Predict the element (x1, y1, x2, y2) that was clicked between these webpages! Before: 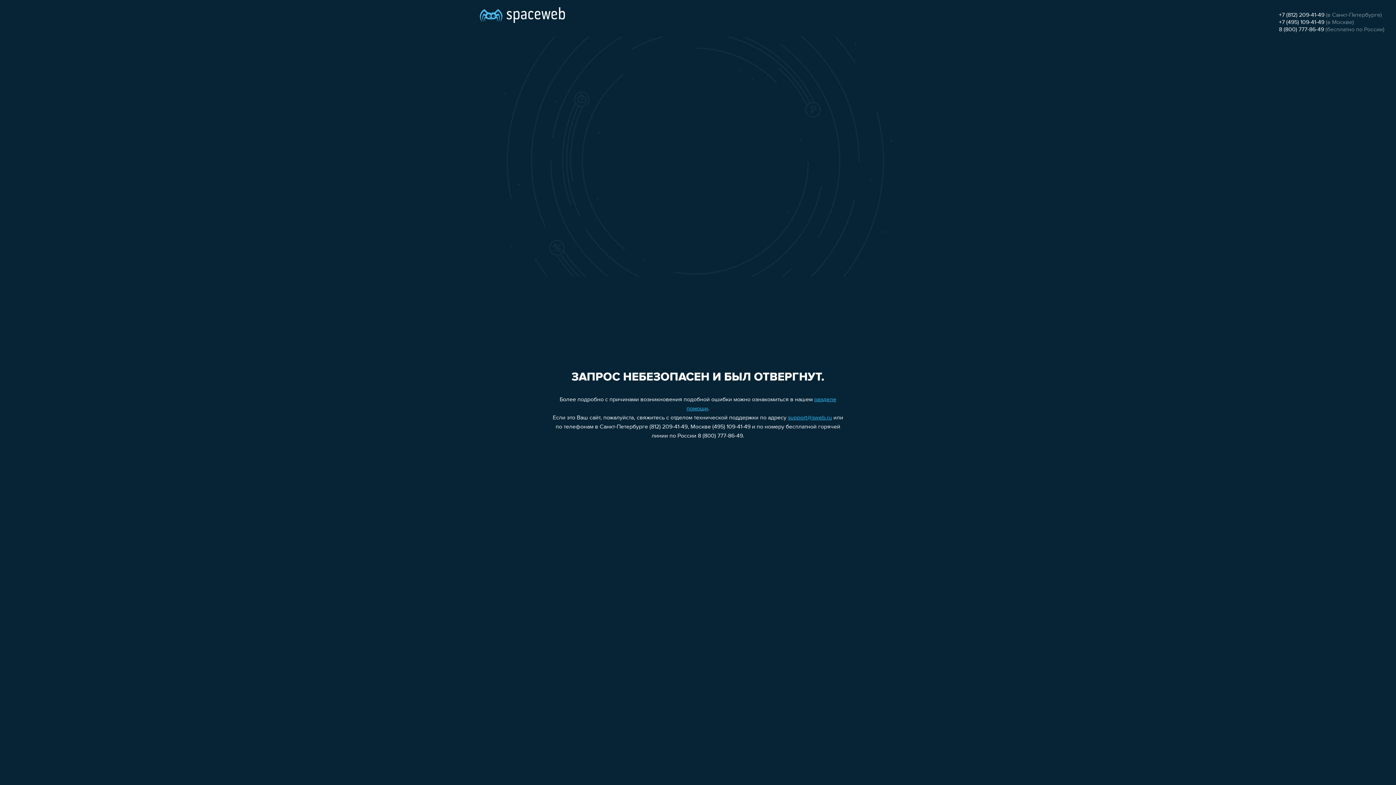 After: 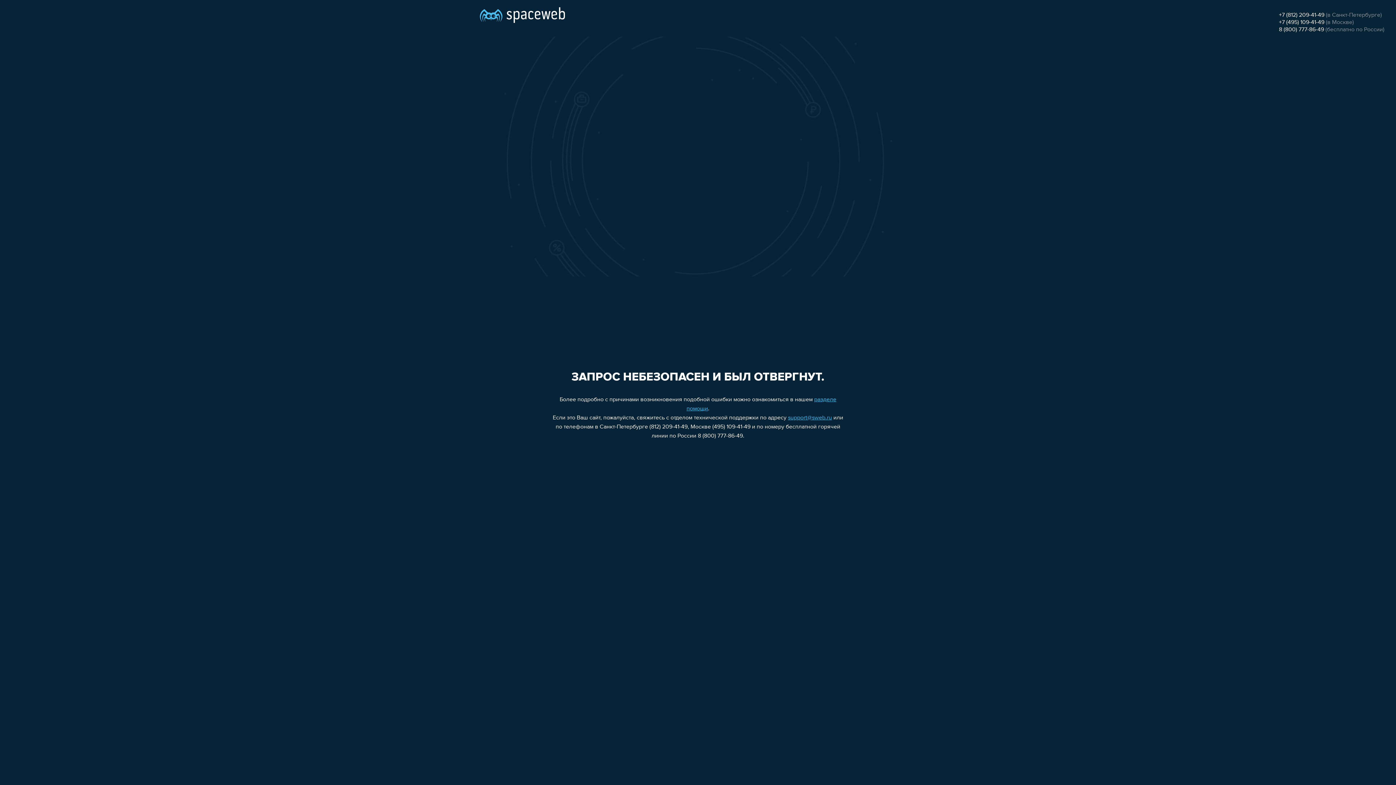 Action: bbox: (1279, 19, 1324, 25) label: +7 (495) 109-41-49